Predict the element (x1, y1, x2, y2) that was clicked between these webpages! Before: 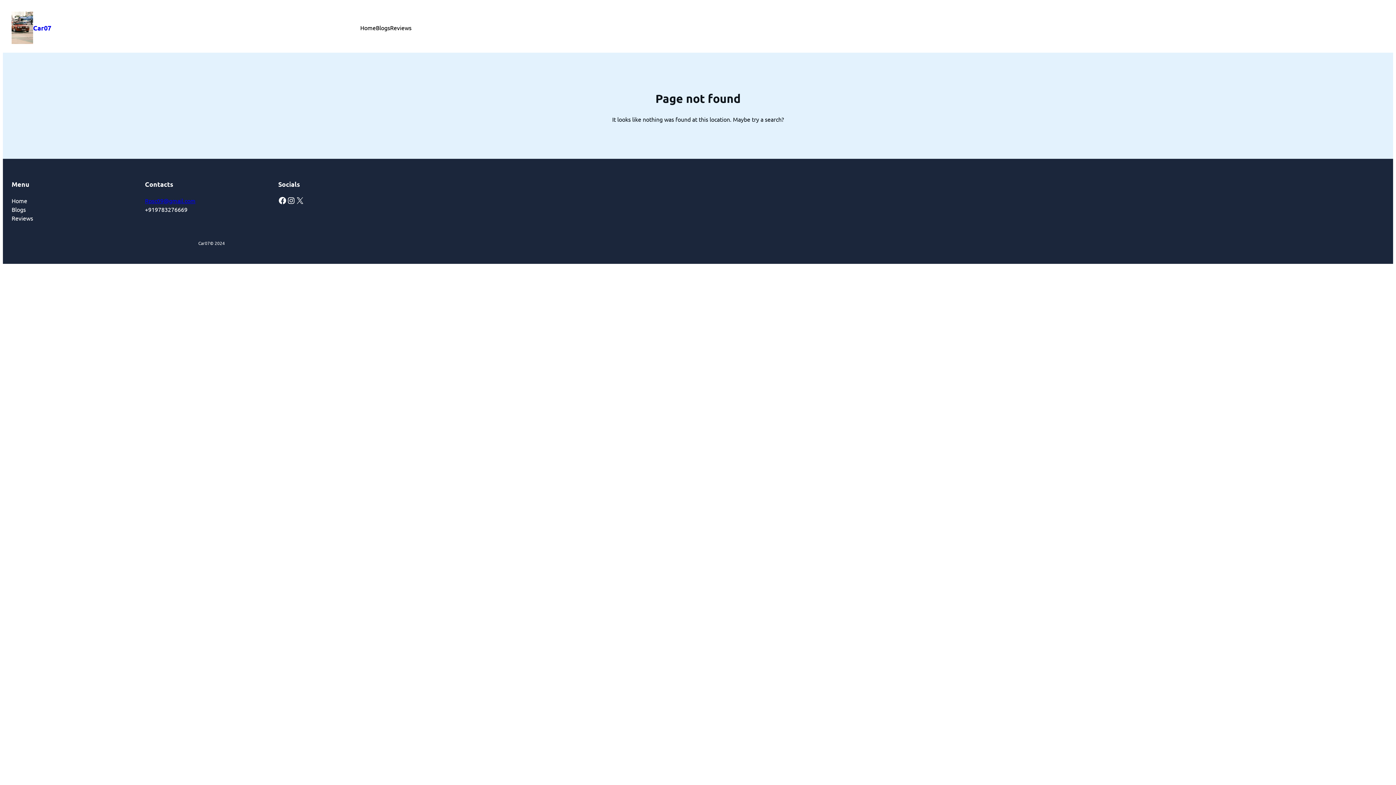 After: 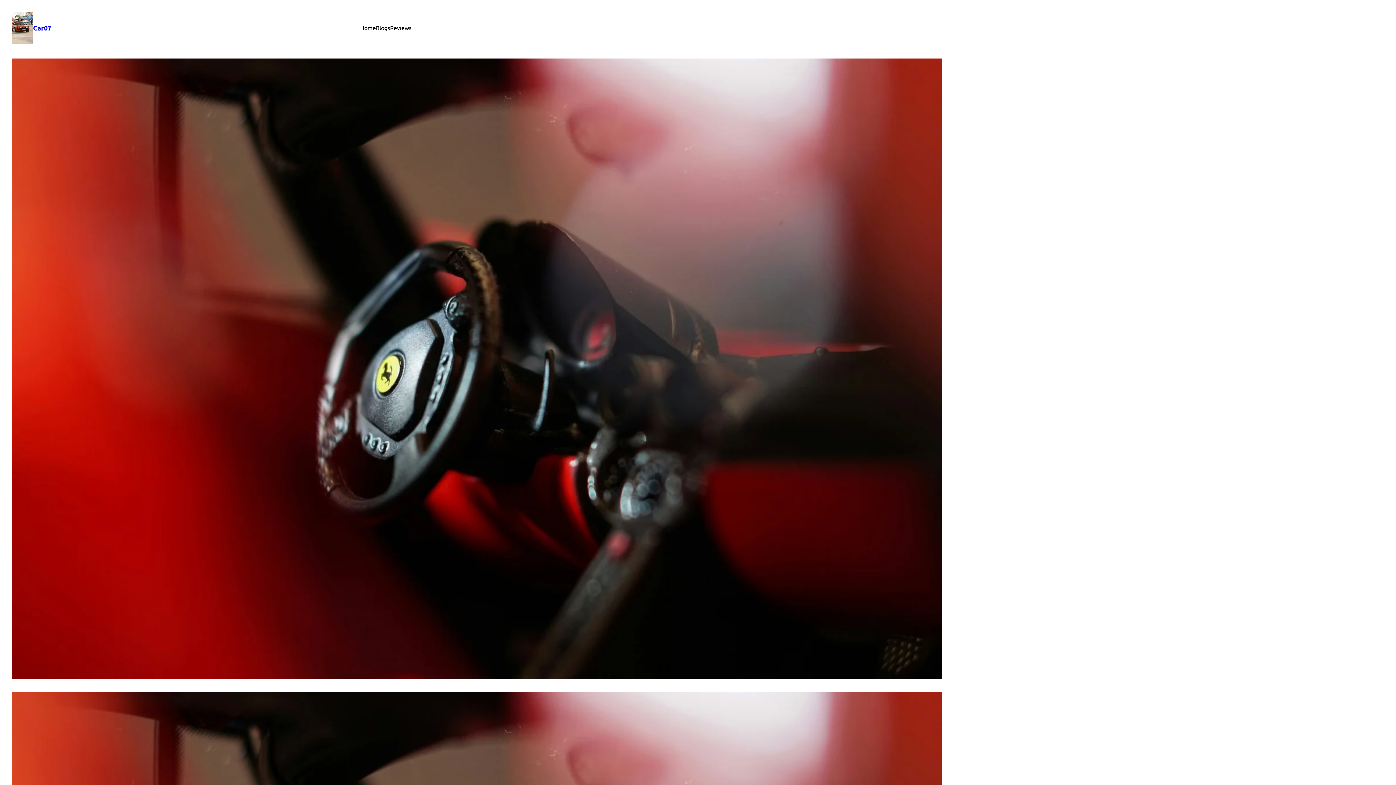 Action: bbox: (11, 11, 33, 43)